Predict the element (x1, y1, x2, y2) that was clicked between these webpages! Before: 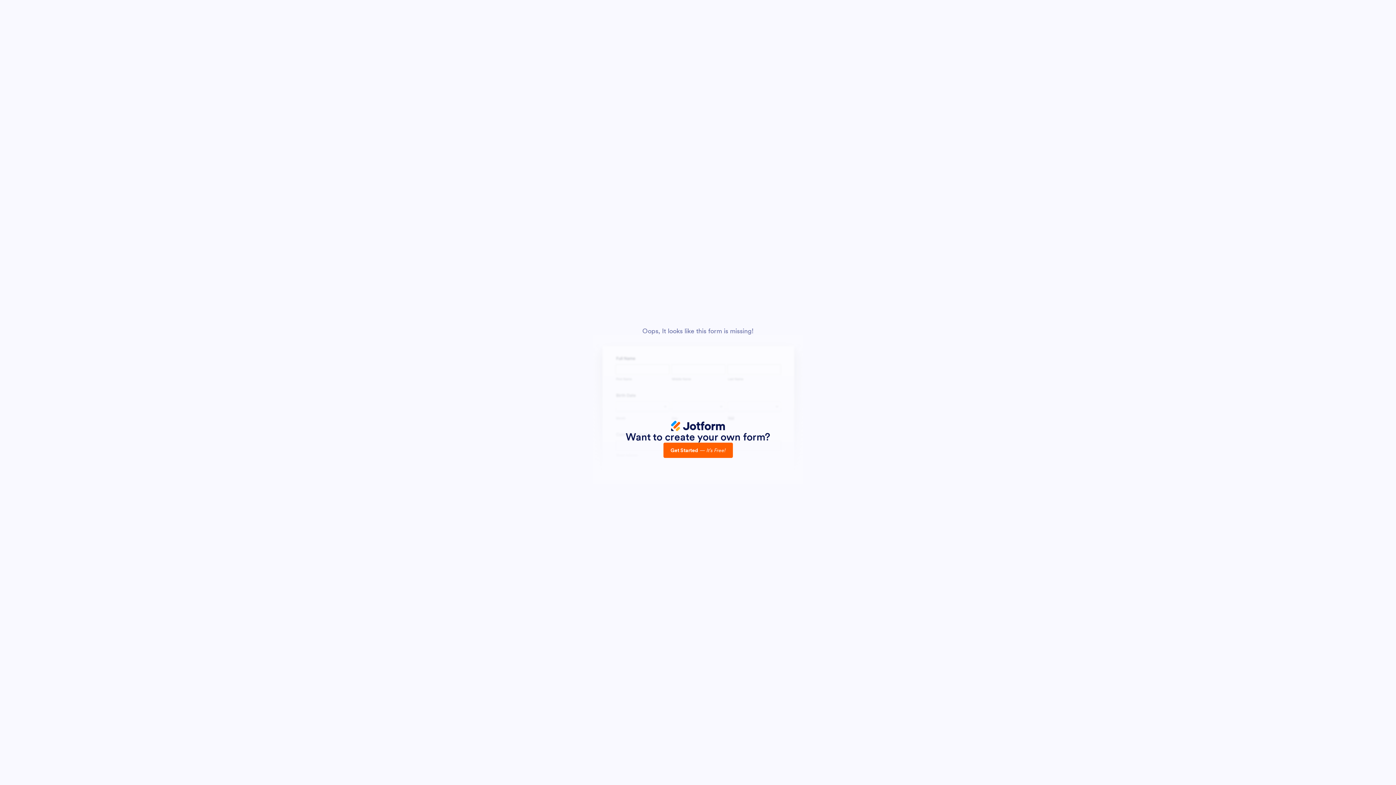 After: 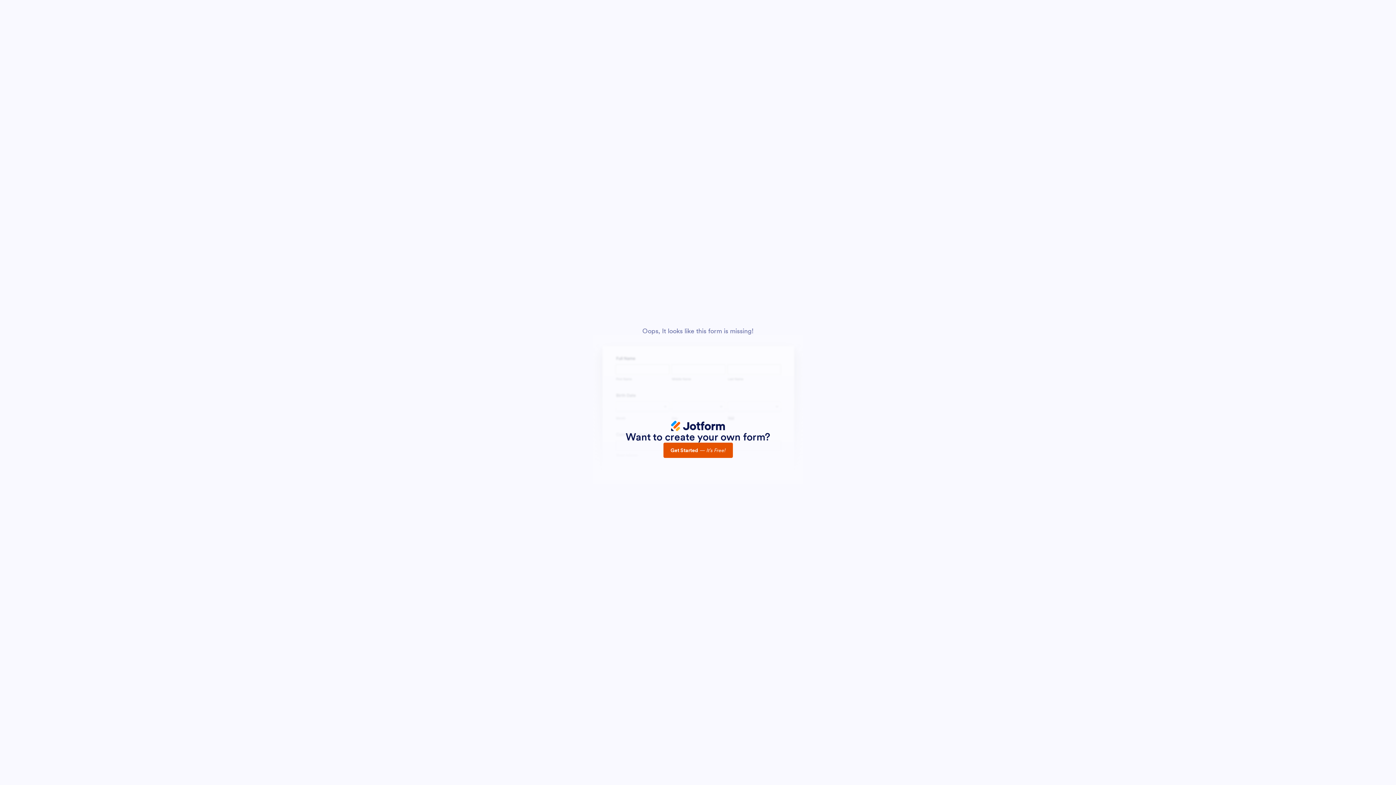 Action: label: Get Started — It’s Free! bbox: (663, 442, 732, 458)